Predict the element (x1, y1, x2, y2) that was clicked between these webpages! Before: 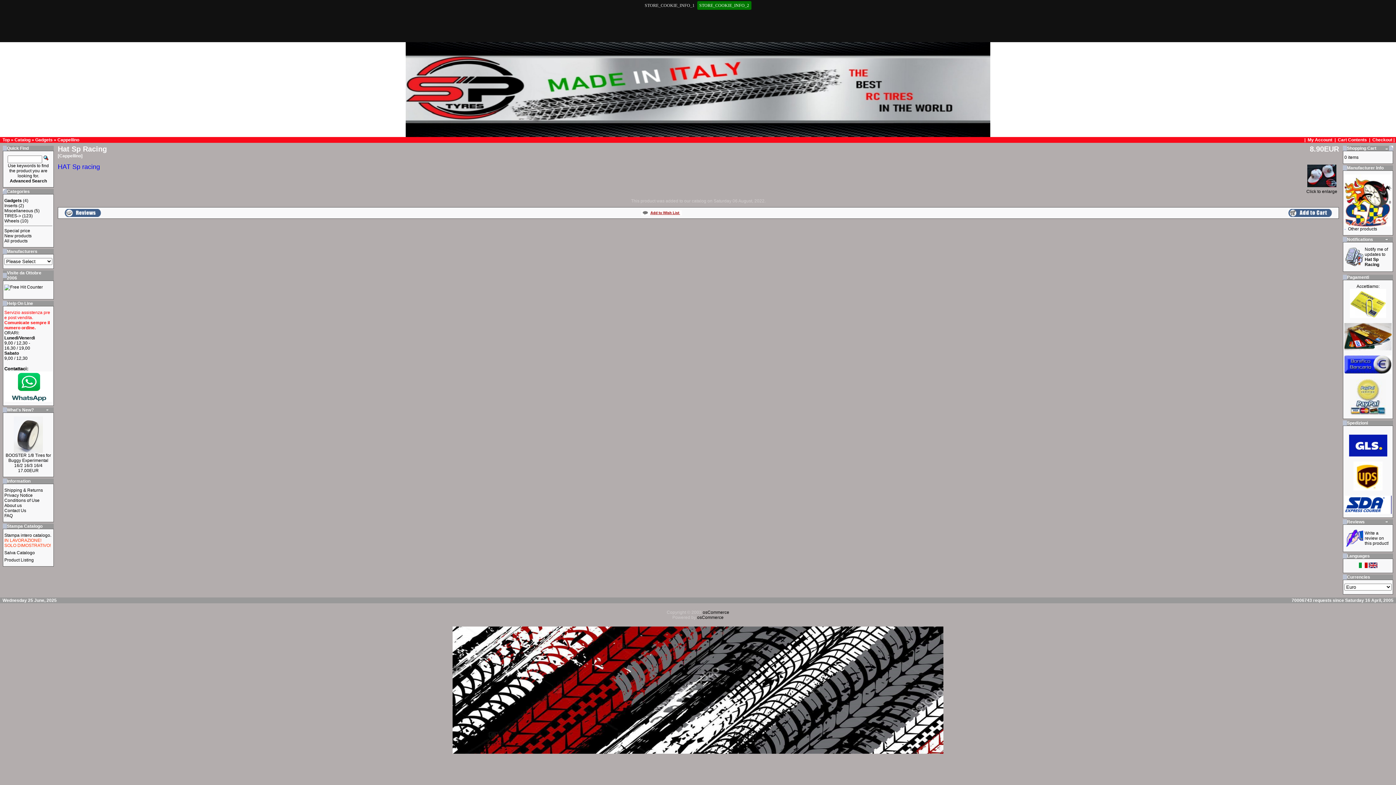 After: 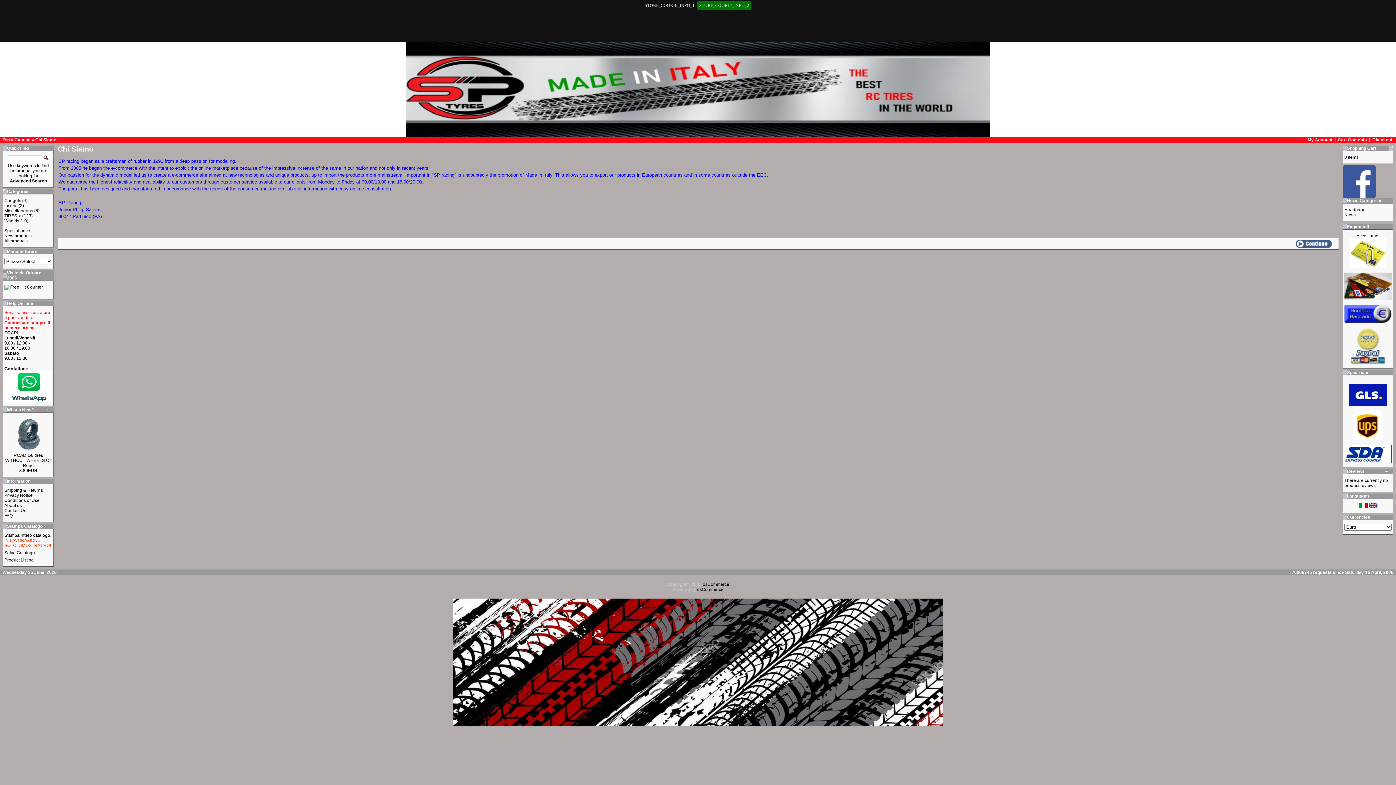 Action: bbox: (4, 503, 21, 508) label: About us